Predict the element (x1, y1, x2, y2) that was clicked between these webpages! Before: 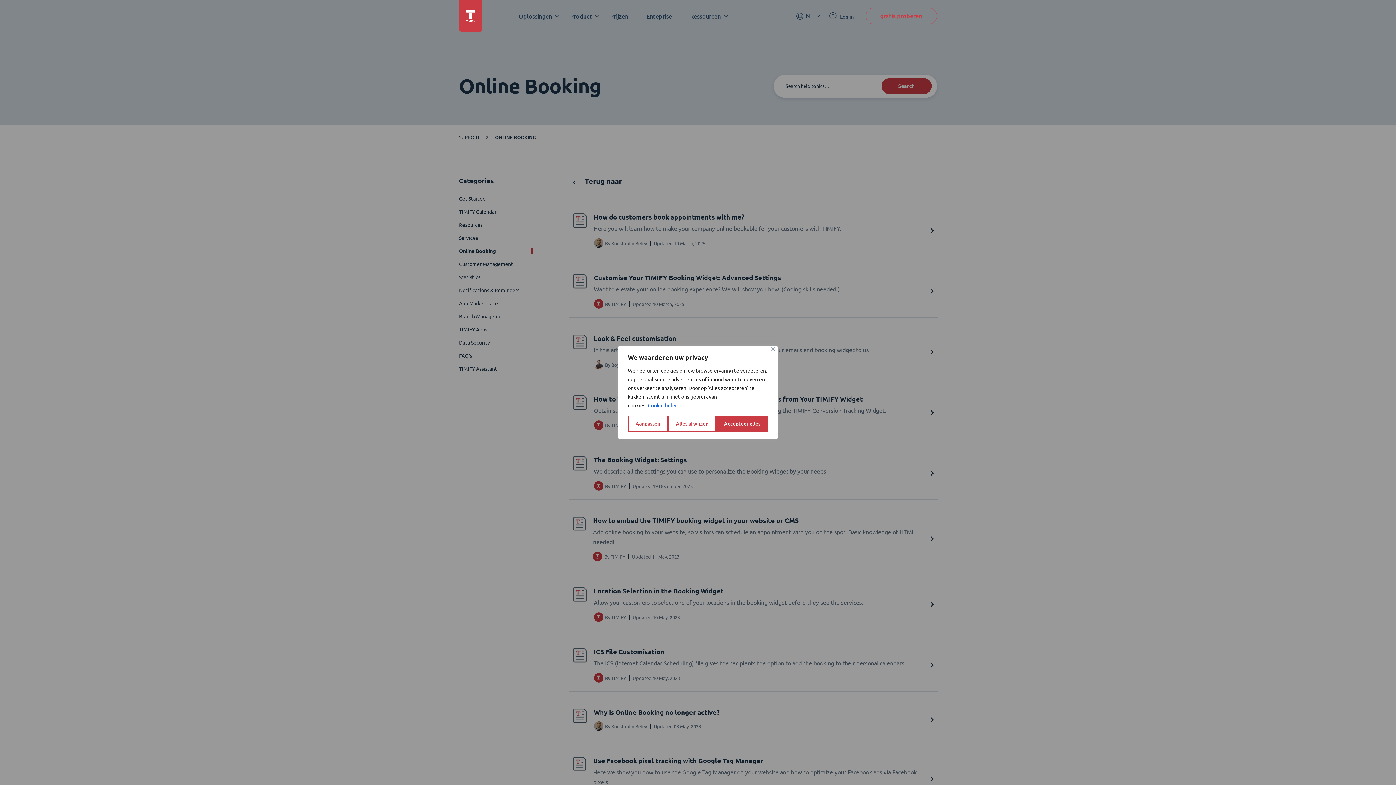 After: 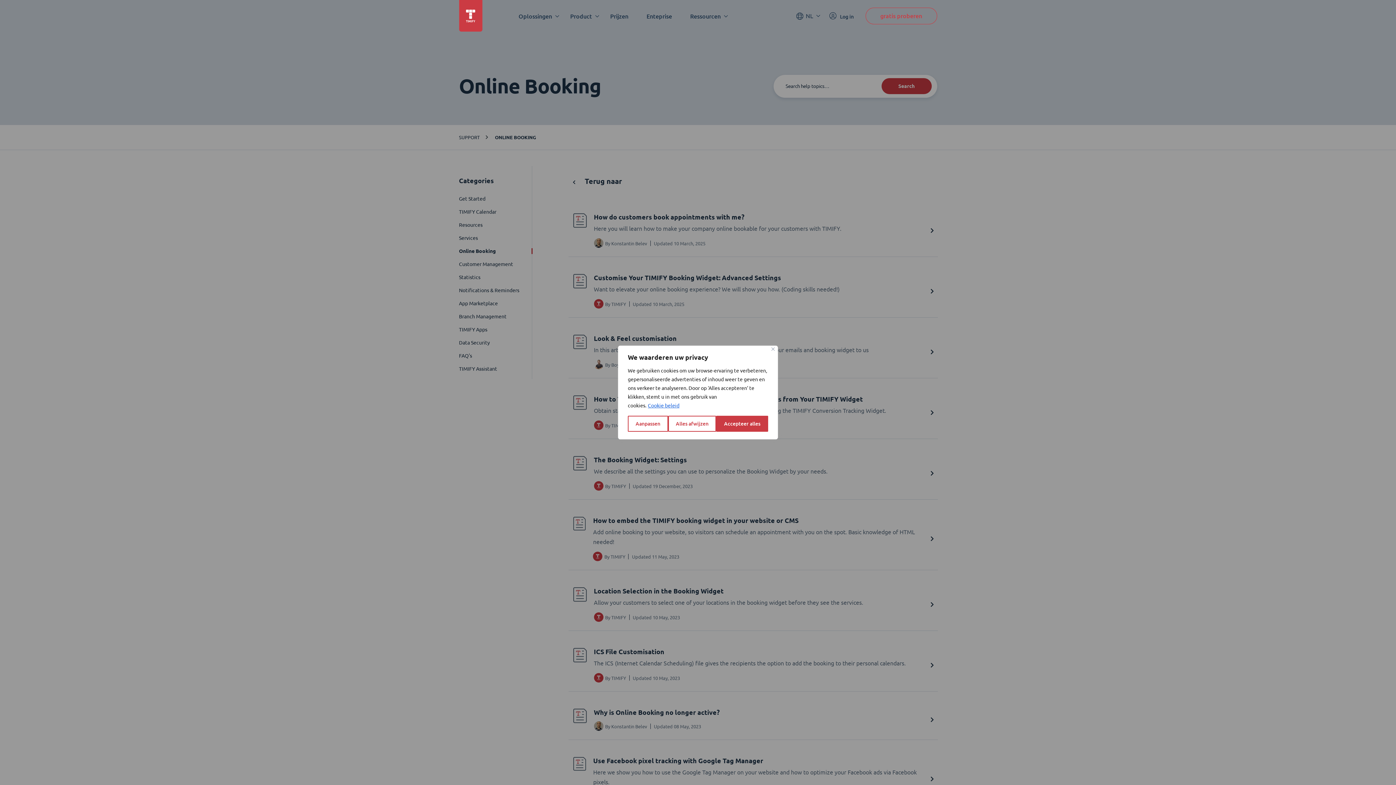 Action: bbox: (647, 402, 680, 409) label: Cookie beleid